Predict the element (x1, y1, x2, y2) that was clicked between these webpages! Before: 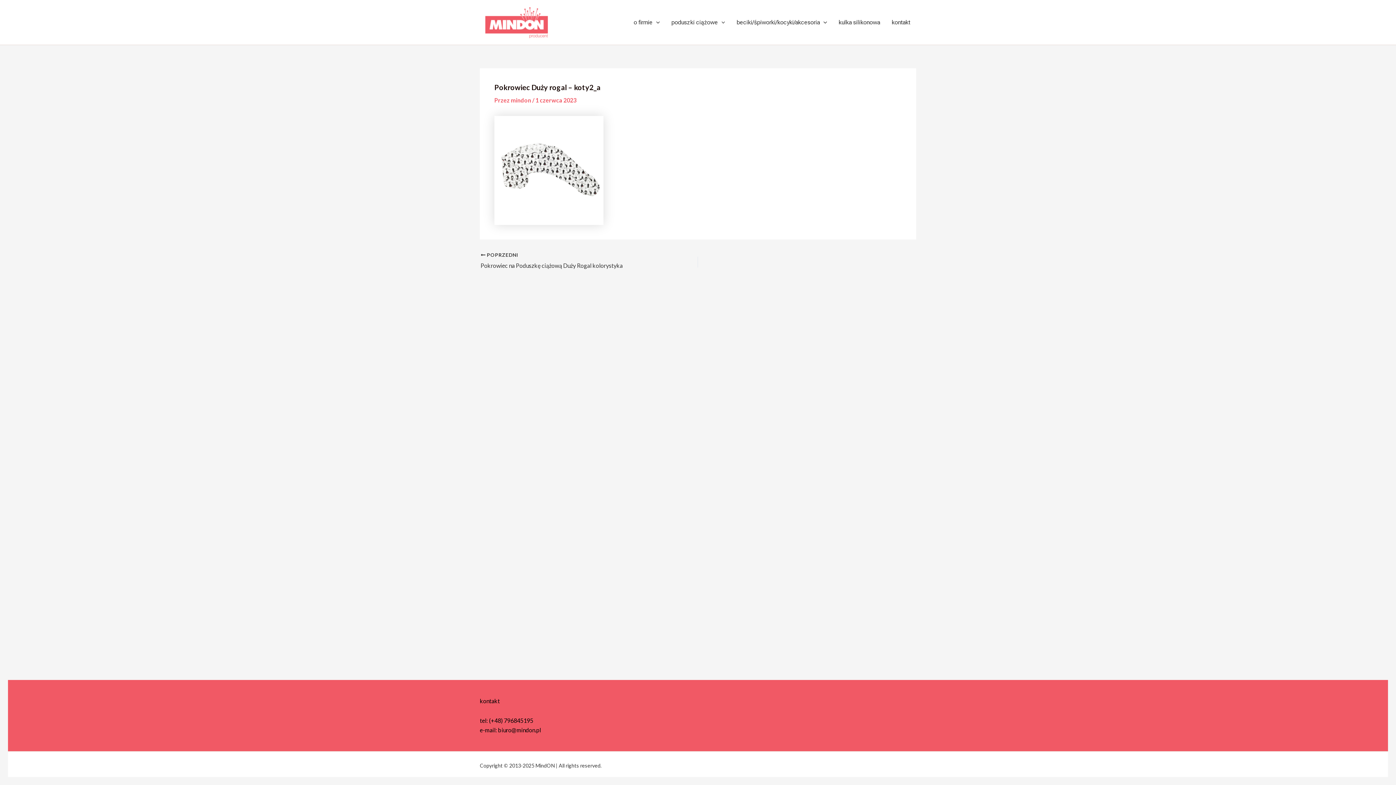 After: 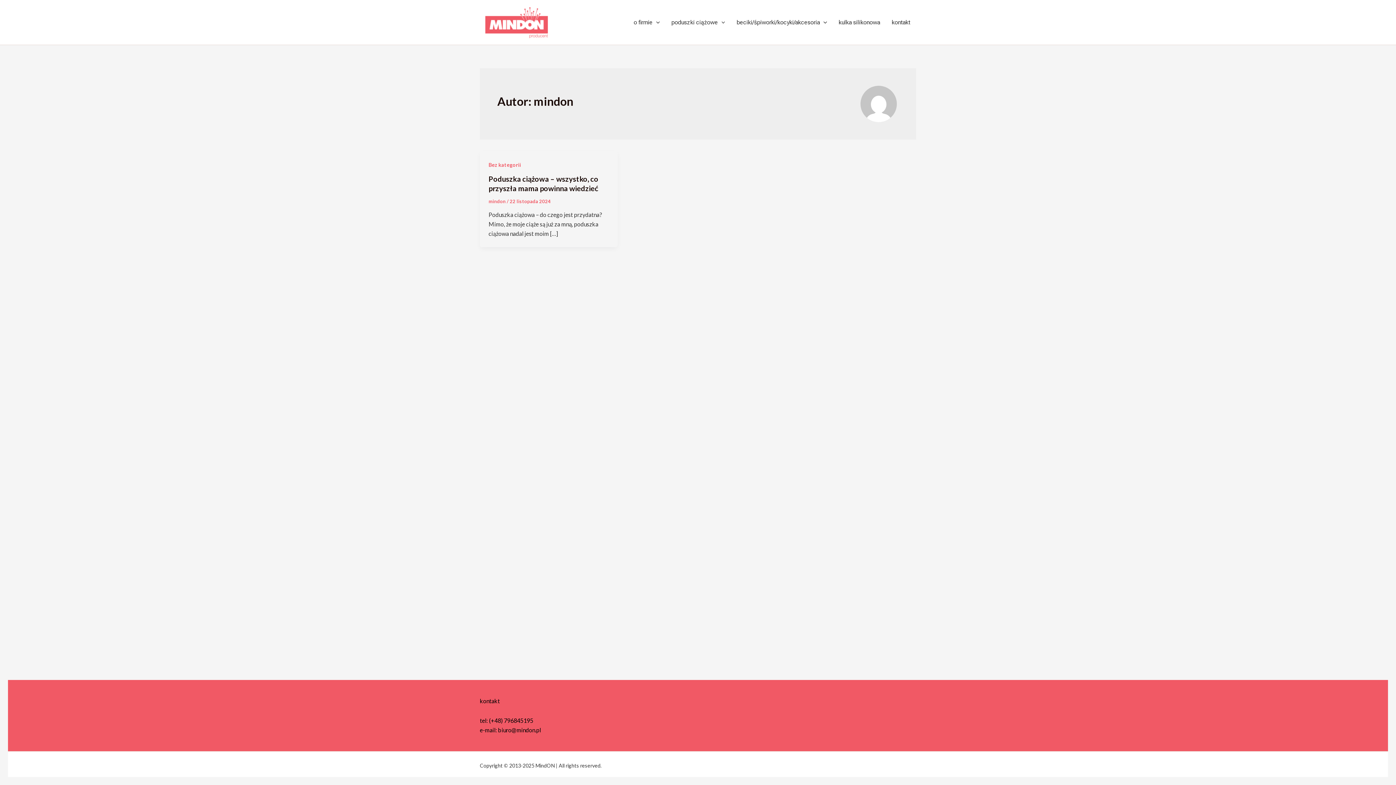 Action: label: mindon  bbox: (510, 96, 532, 103)